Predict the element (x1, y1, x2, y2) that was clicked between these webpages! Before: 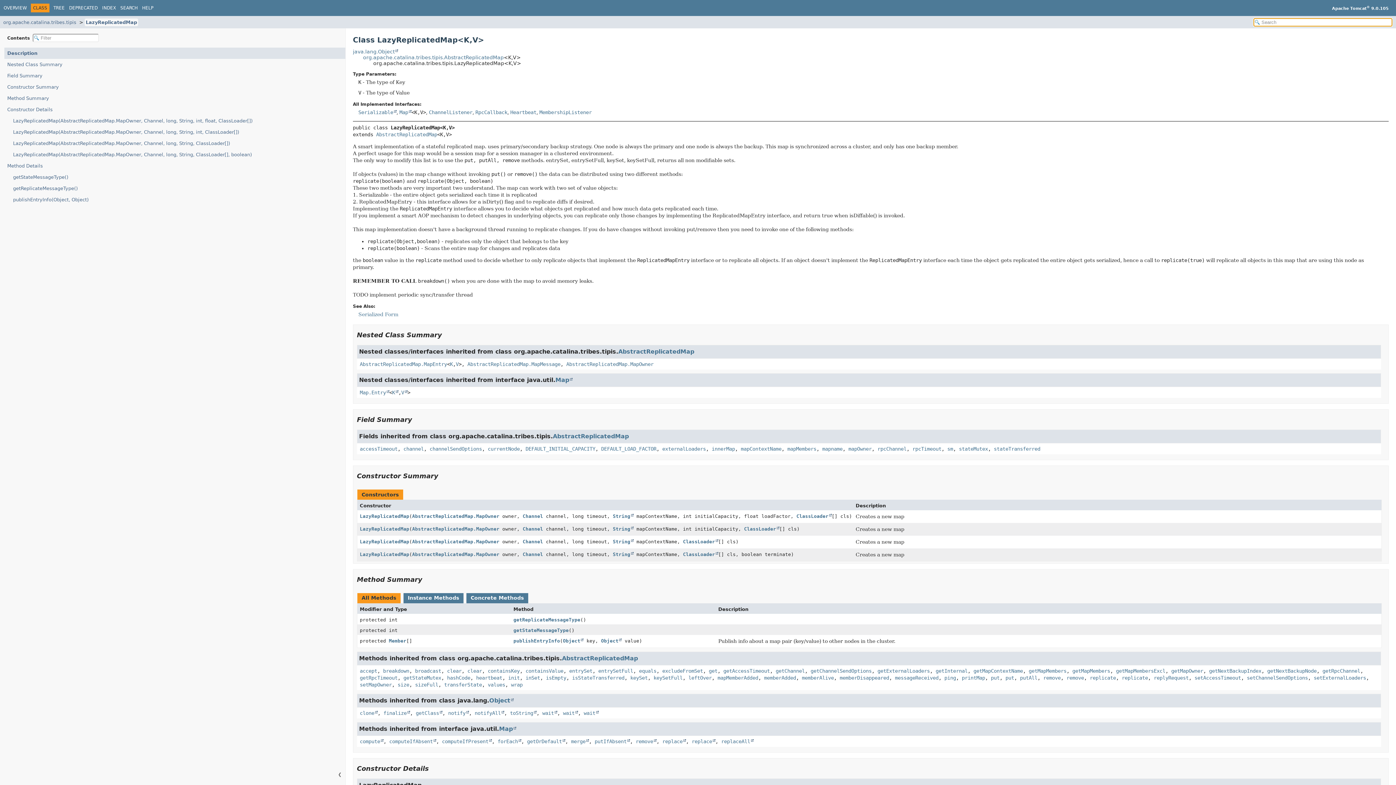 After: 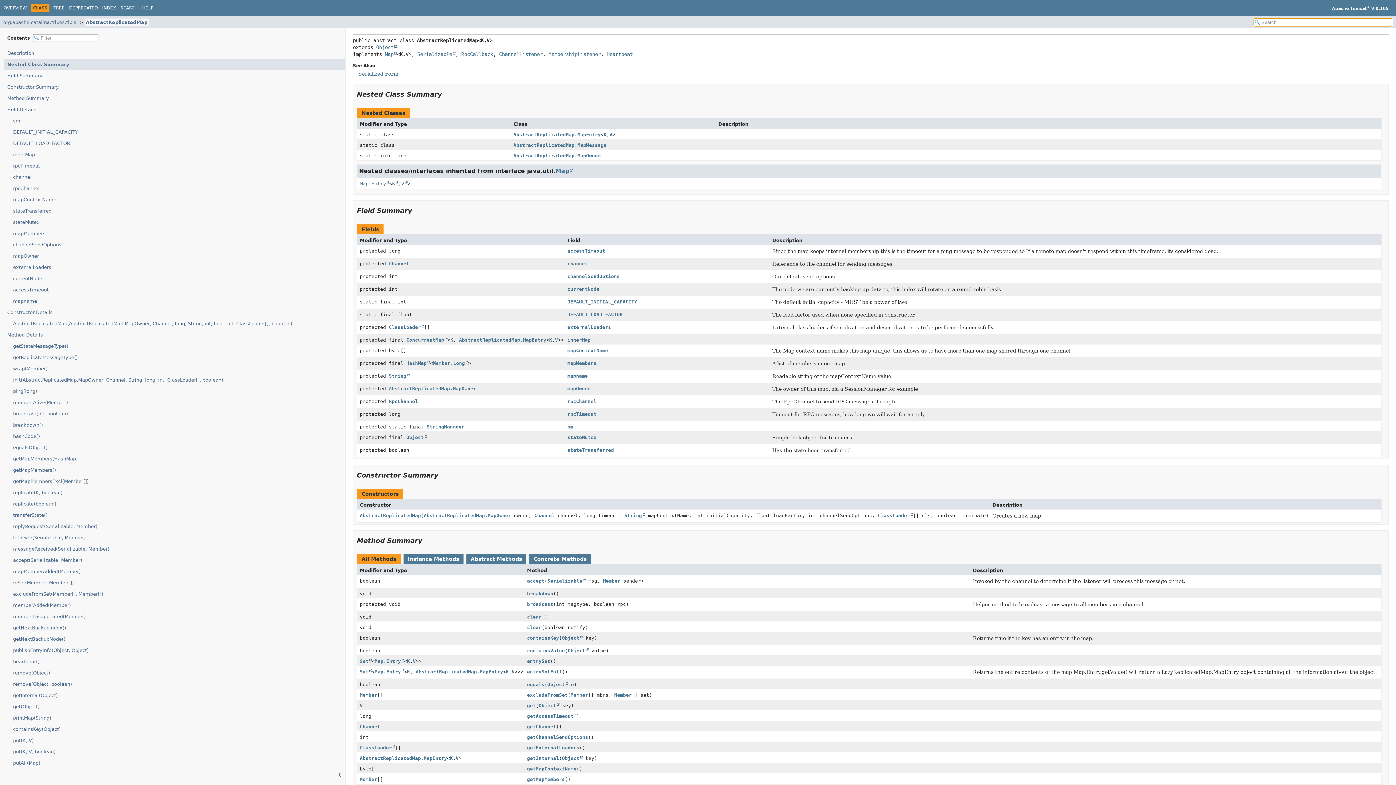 Action: label: mapContextName bbox: (741, 446, 781, 452)